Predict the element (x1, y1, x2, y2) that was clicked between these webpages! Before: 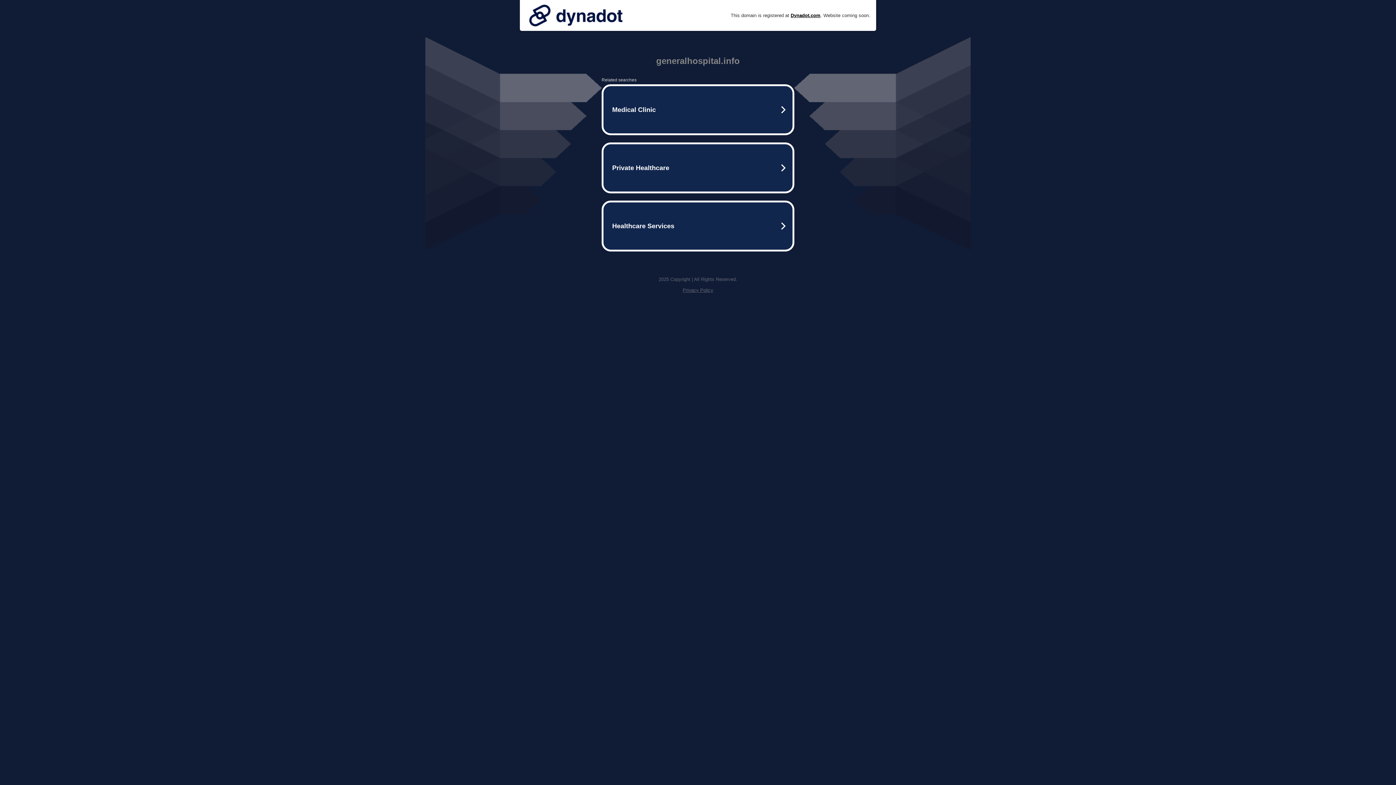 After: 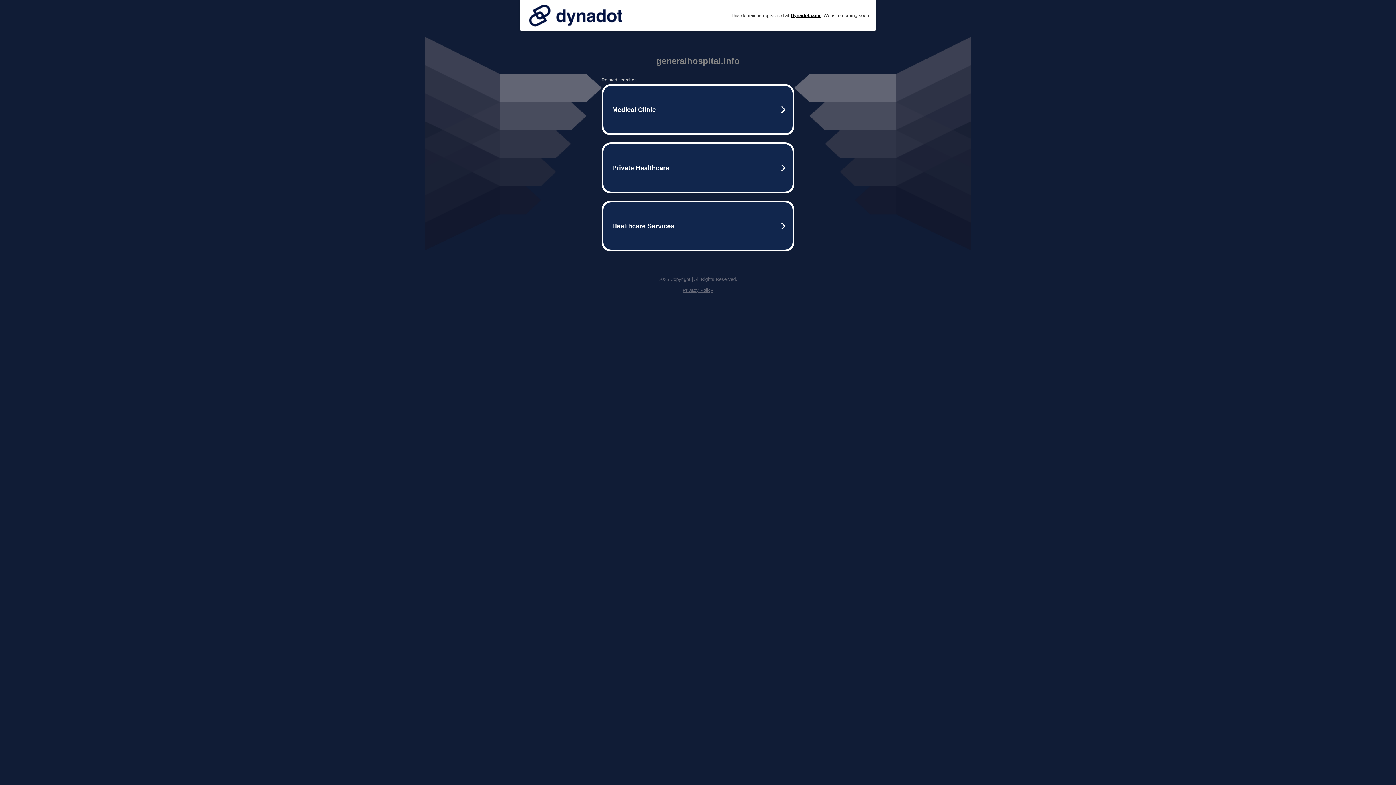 Action: bbox: (682, 287, 713, 293) label: Privacy Policy